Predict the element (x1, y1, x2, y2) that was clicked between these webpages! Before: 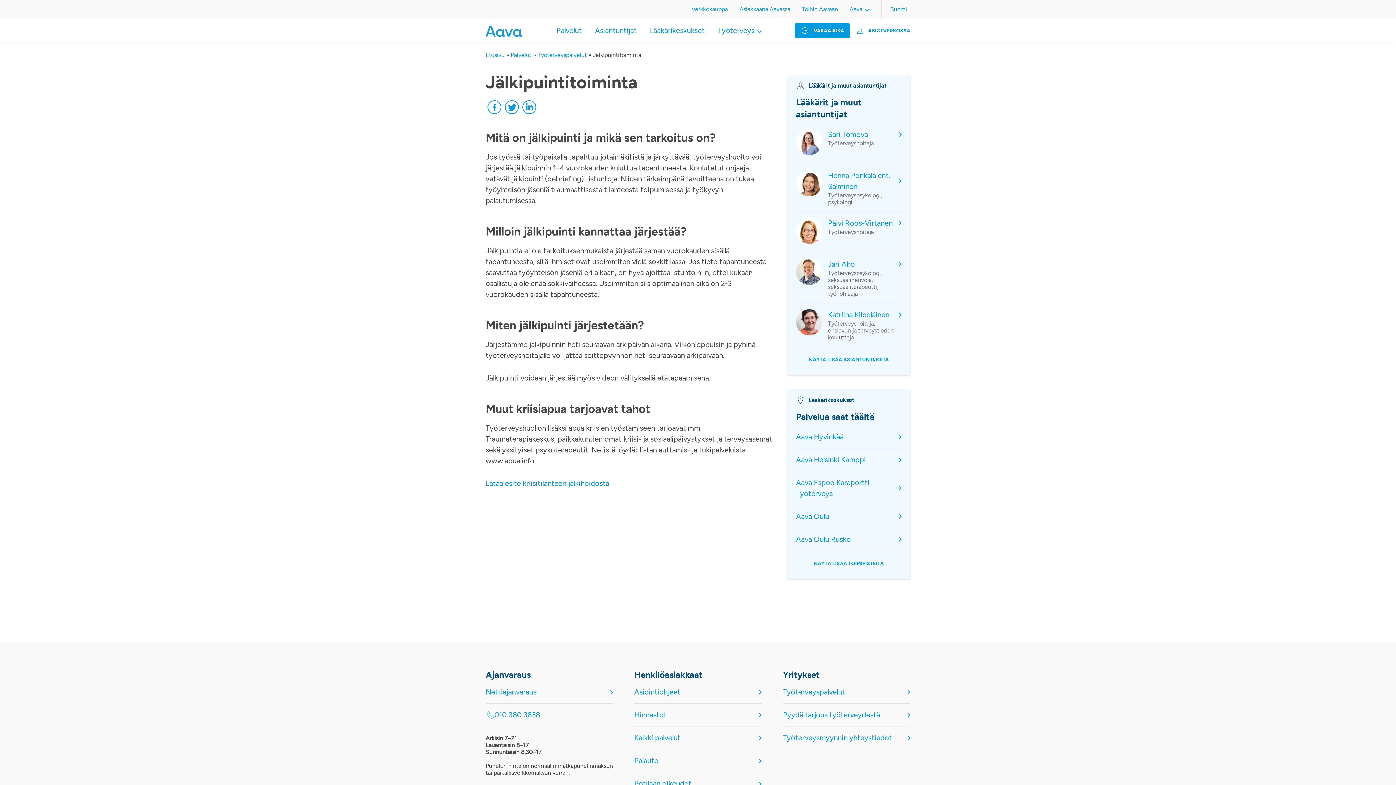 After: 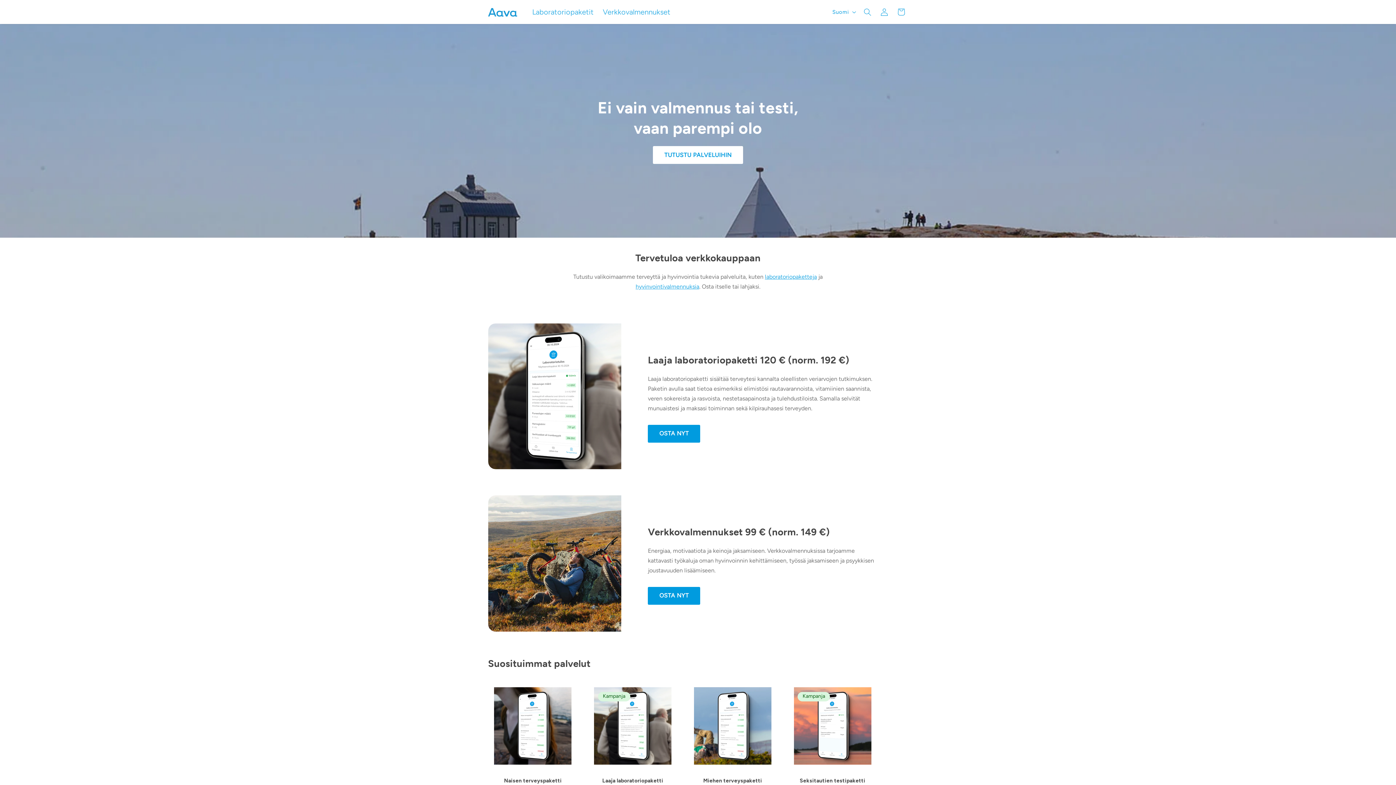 Action: bbox: (691, 0, 728, 18) label: Verkkokauppa